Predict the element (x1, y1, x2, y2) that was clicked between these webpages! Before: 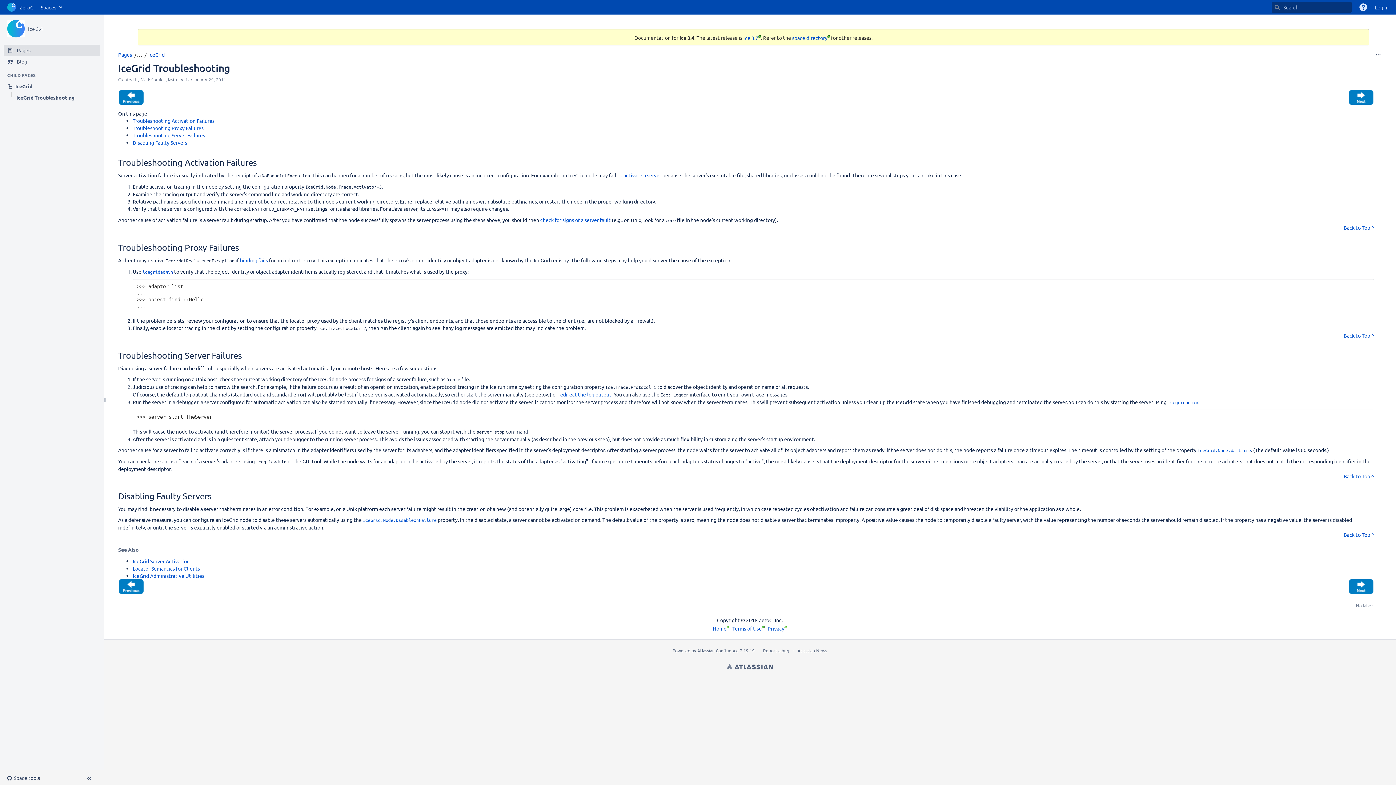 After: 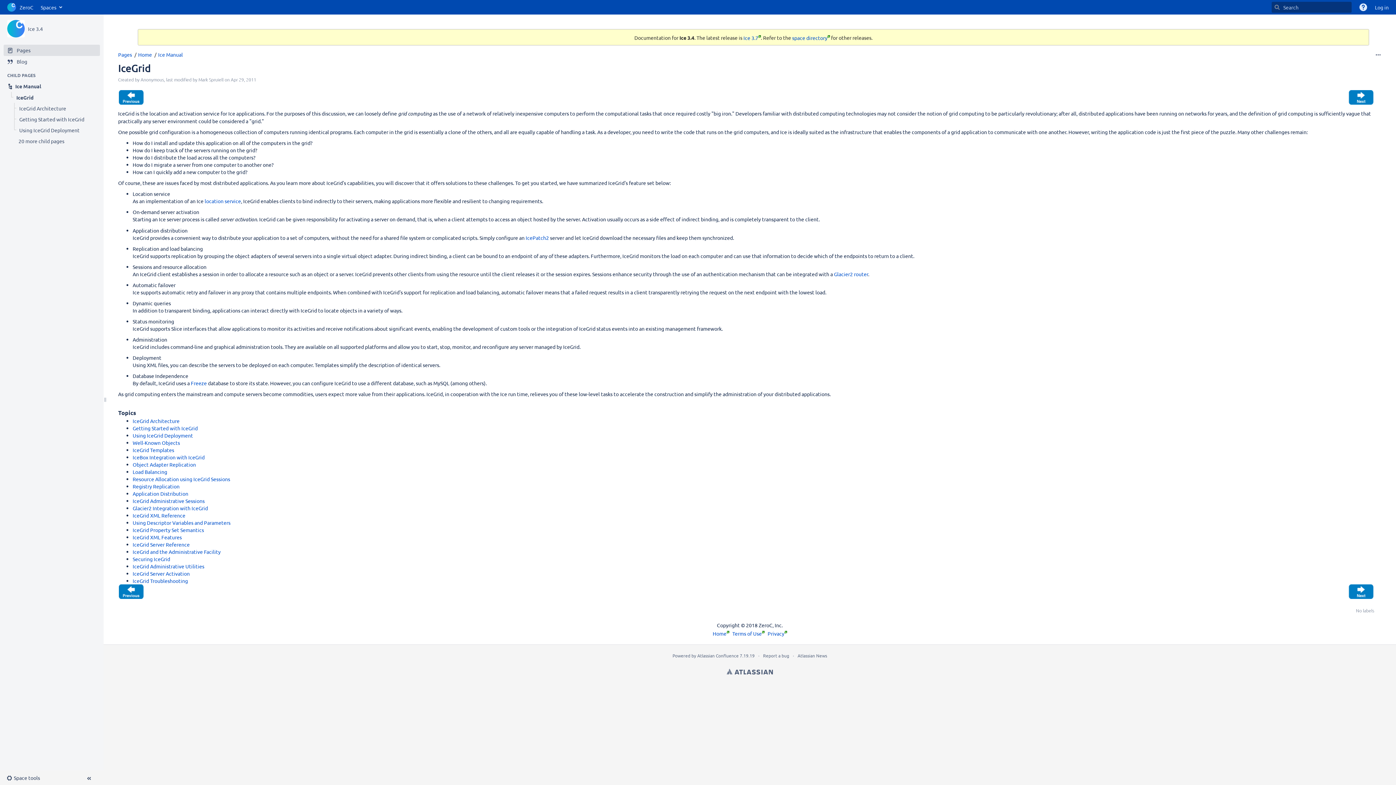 Action: bbox: (3, 80, 100, 92) label: IceGrid